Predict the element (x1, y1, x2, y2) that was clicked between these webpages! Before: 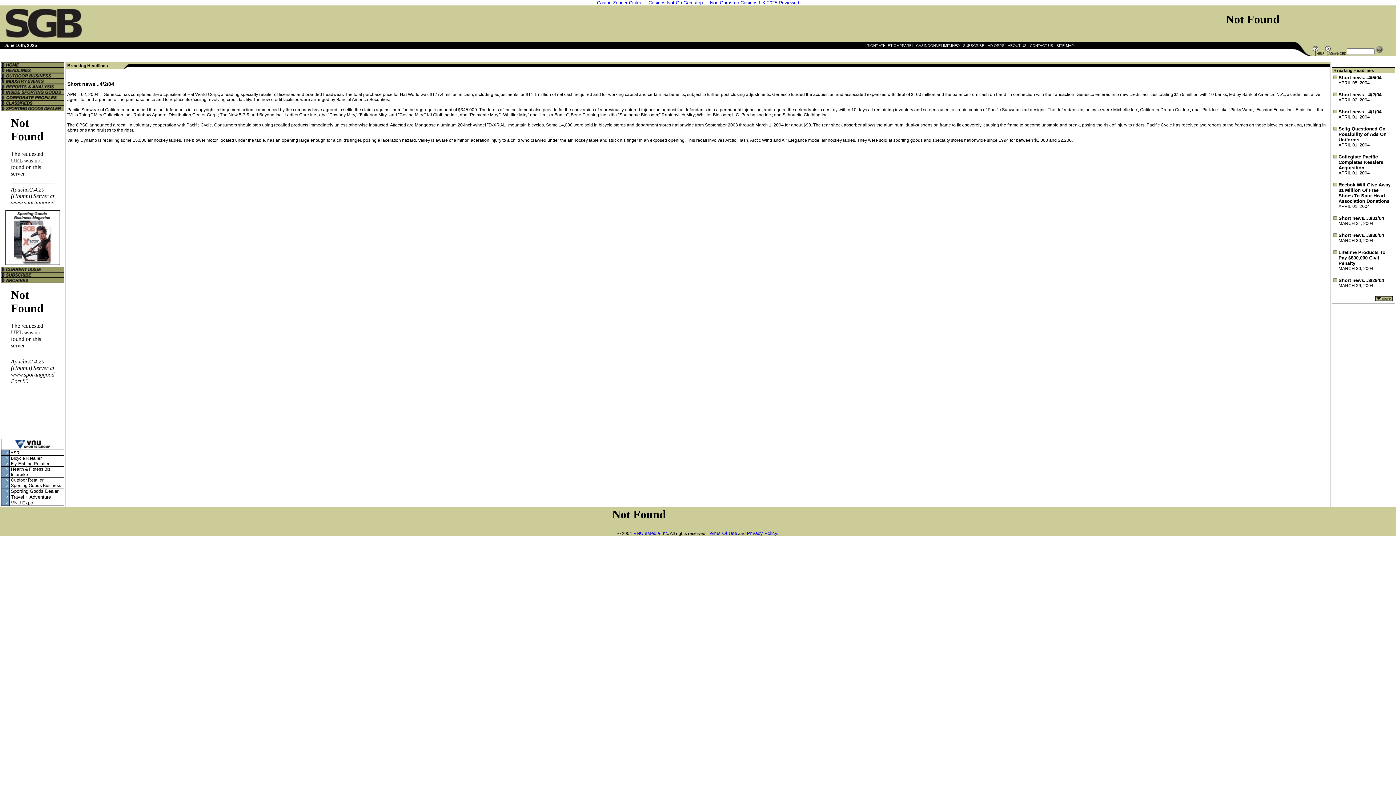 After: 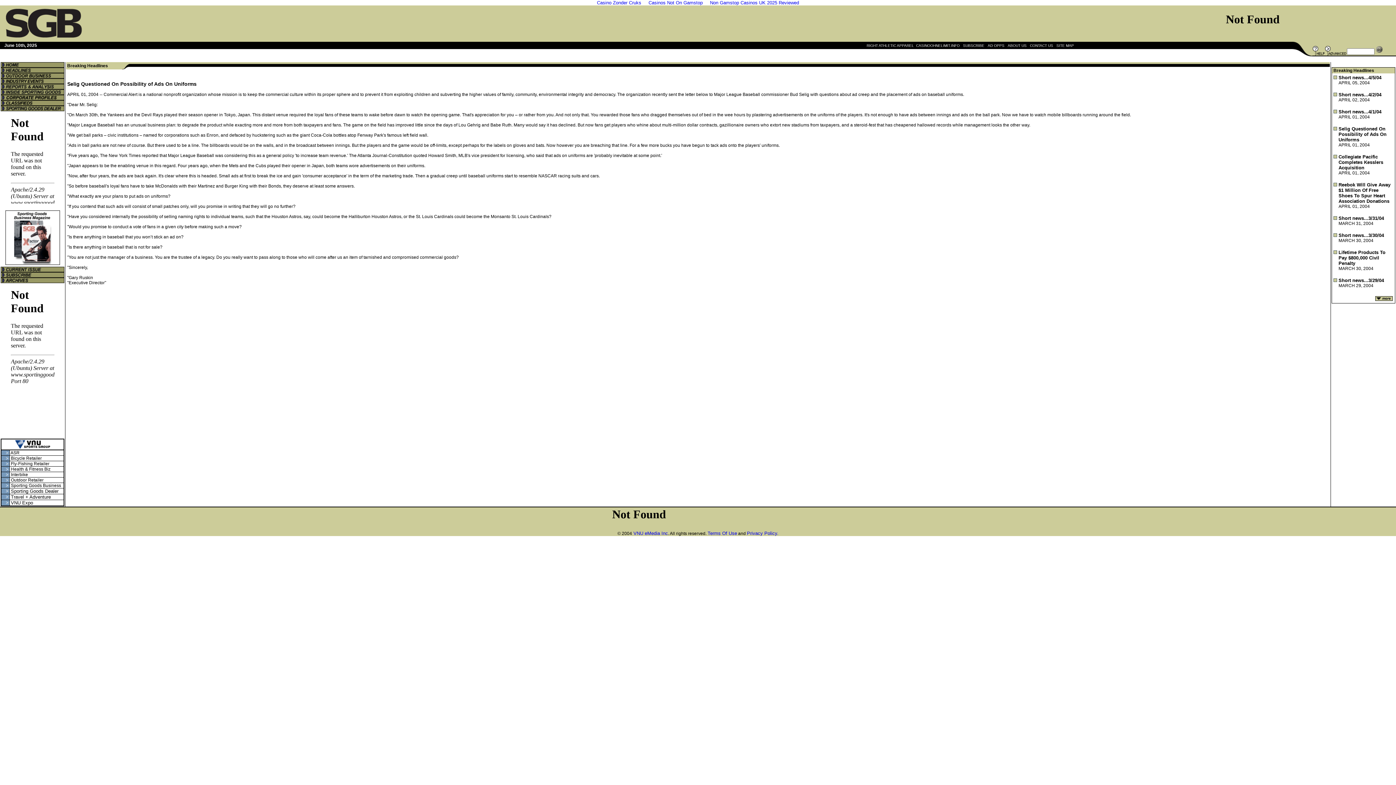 Action: label: Selig Questioned On Possibility of Ads On Uniforms bbox: (1338, 126, 1386, 142)